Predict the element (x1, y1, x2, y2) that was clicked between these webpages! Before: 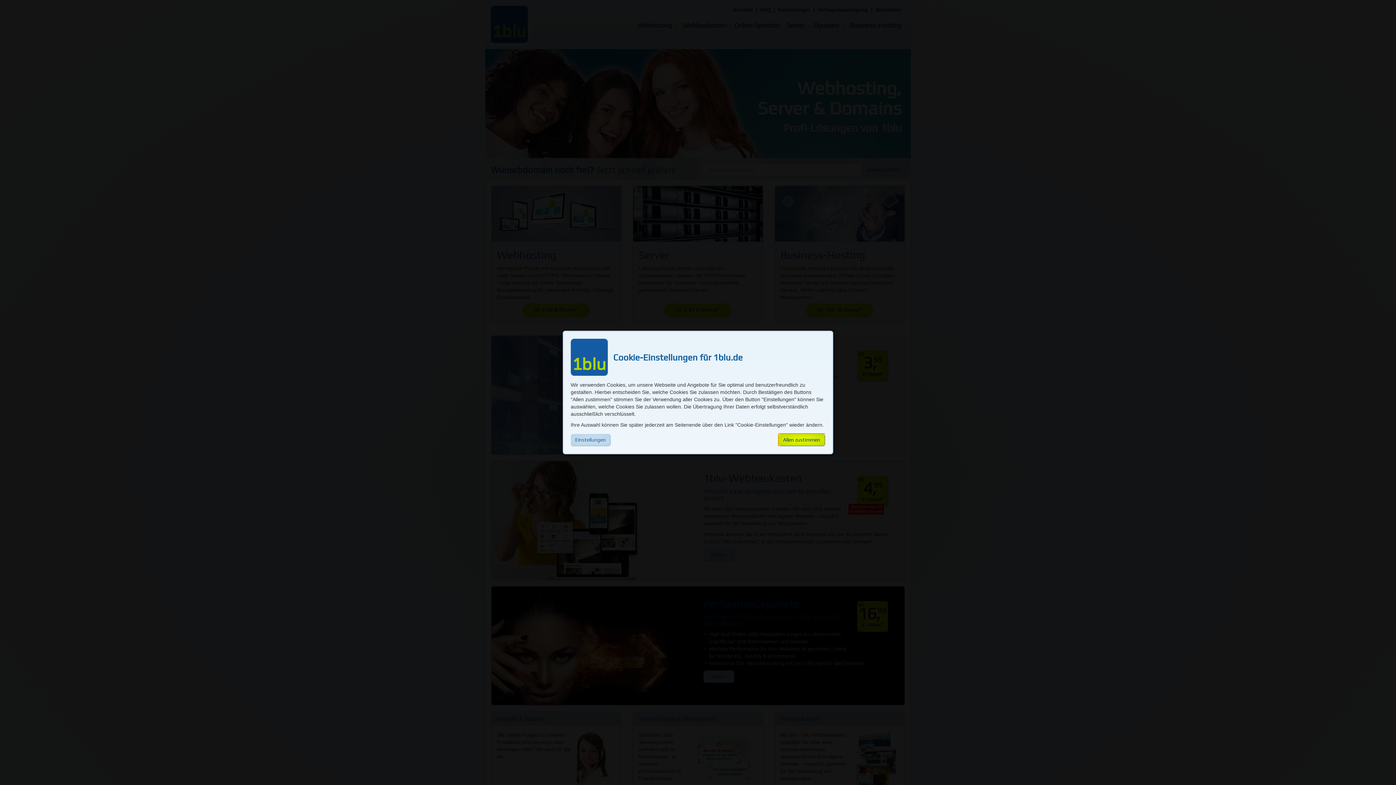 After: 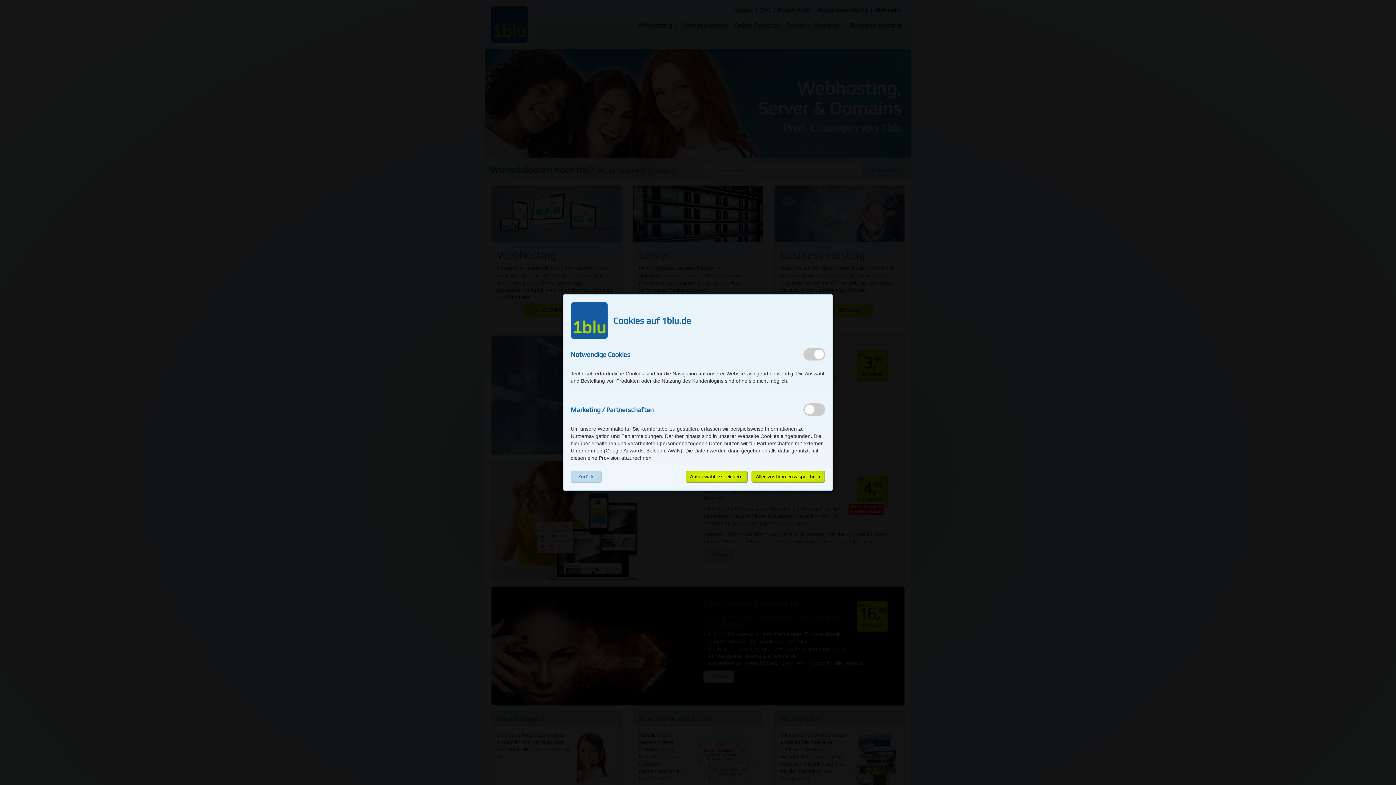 Action: bbox: (570, 434, 610, 446) label: Einstellungen